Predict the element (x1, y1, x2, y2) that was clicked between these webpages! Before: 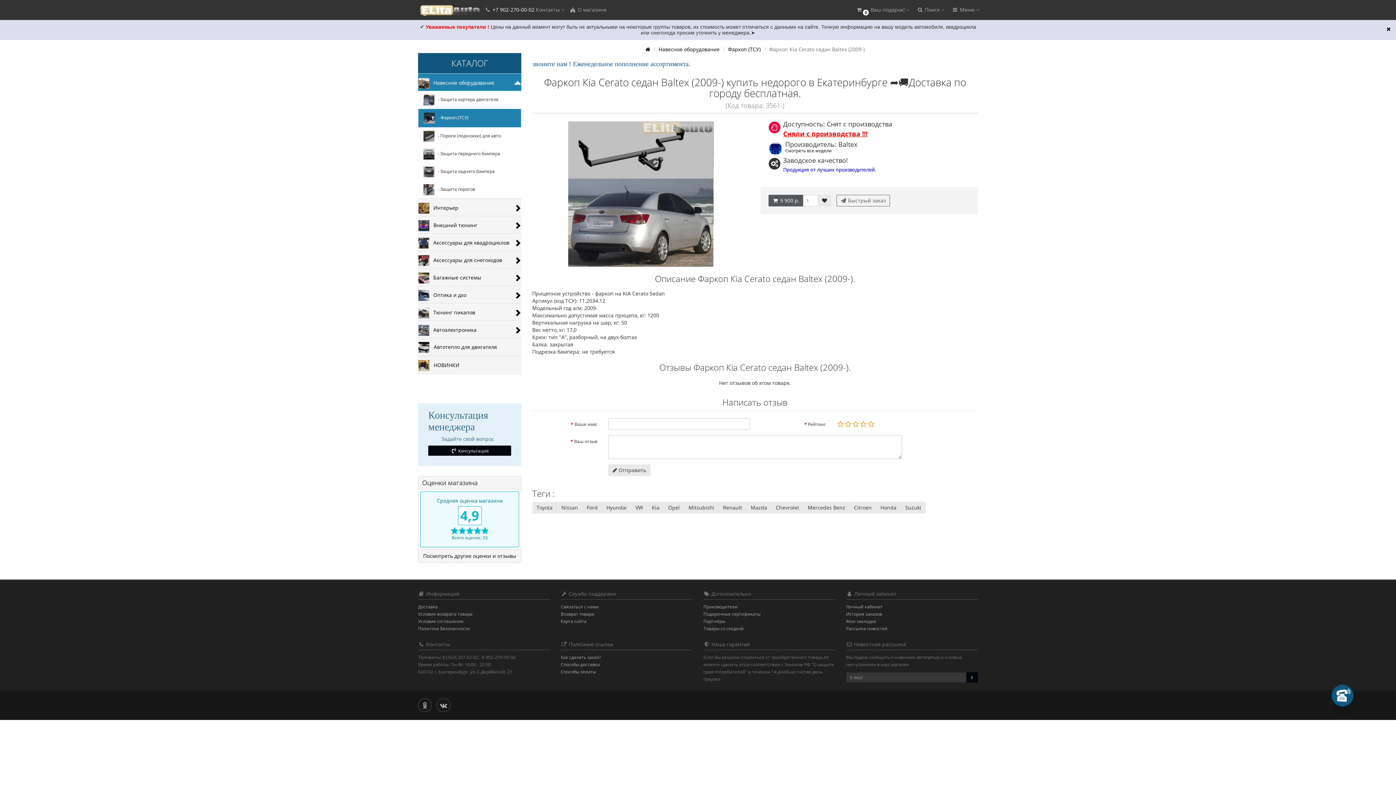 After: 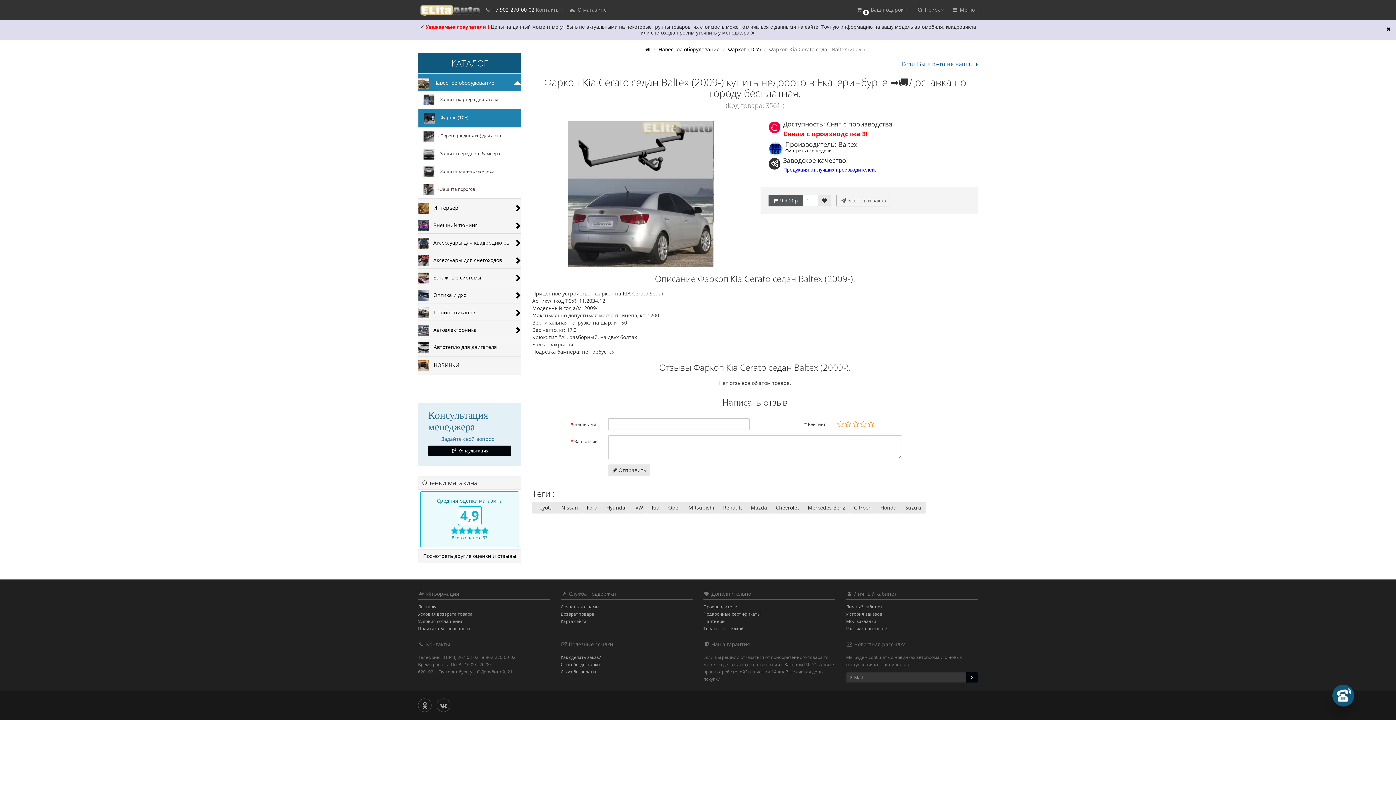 Action: label:  9 900 р. bbox: (768, 194, 803, 206)